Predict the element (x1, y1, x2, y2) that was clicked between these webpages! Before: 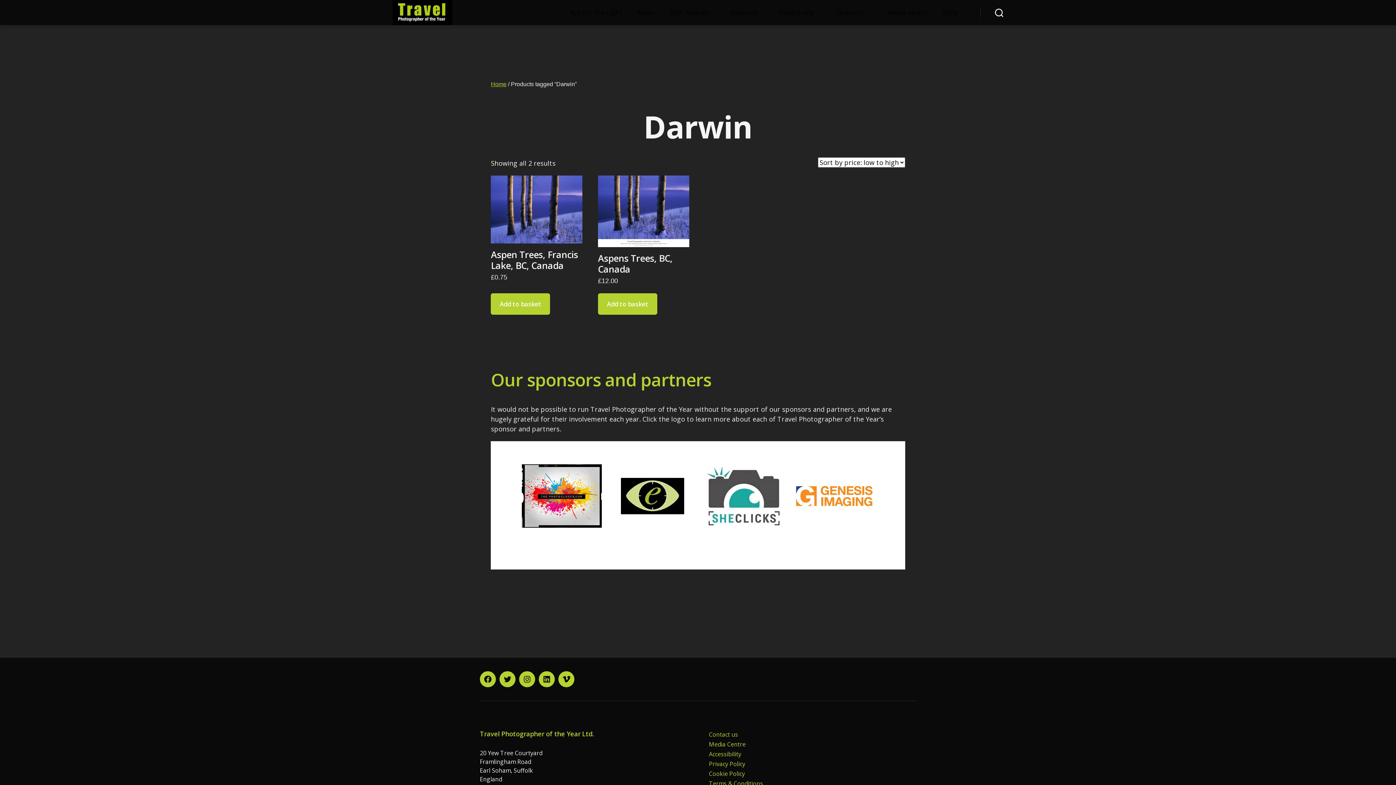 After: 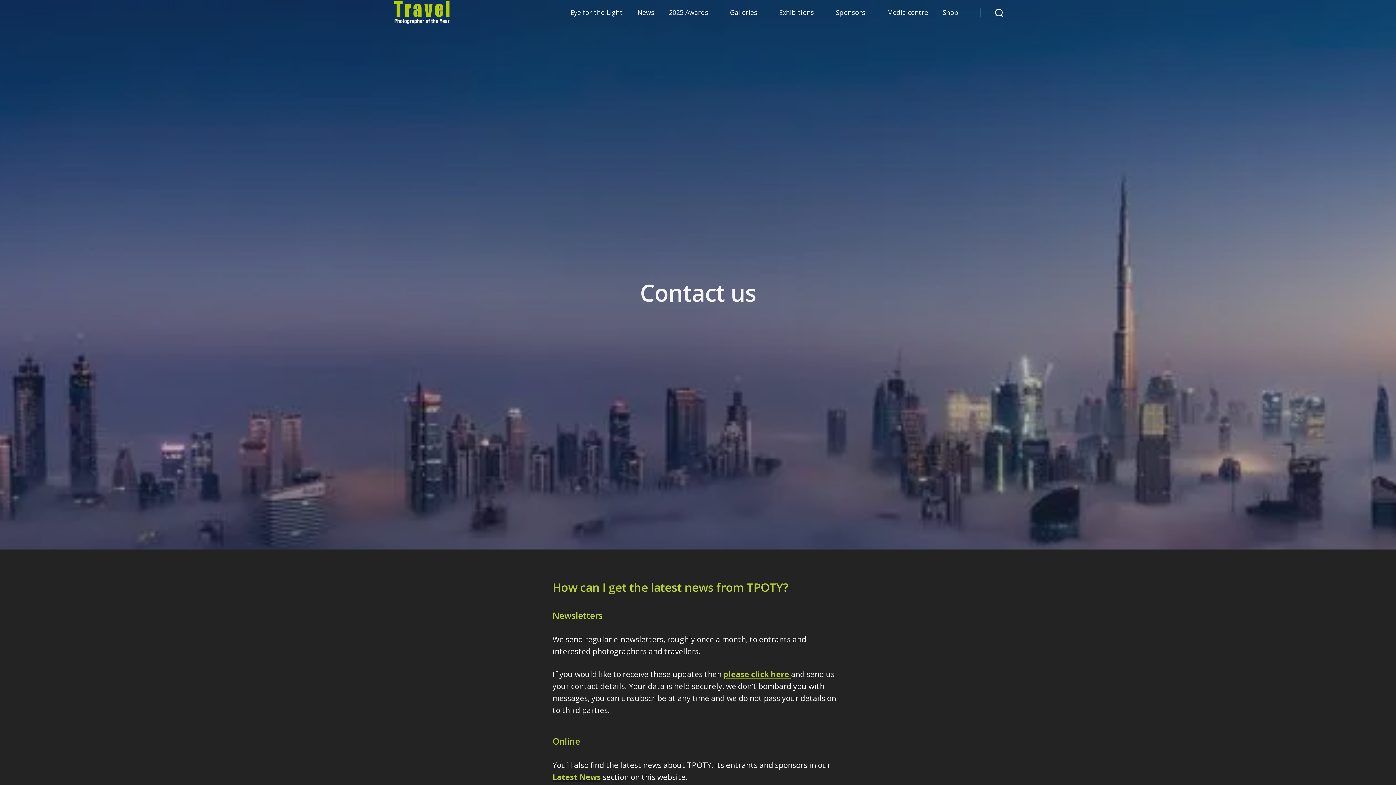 Action: bbox: (709, 731, 738, 739) label: Contact us